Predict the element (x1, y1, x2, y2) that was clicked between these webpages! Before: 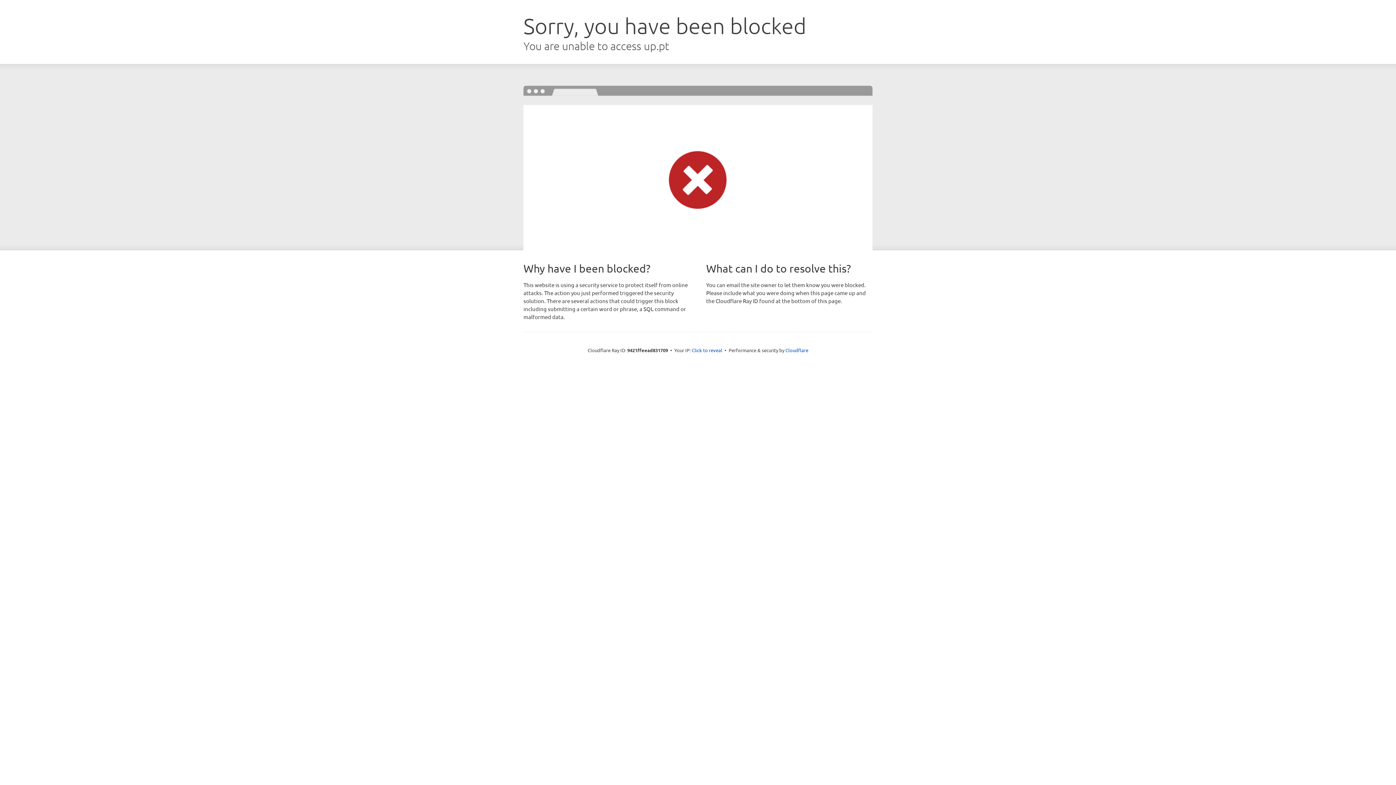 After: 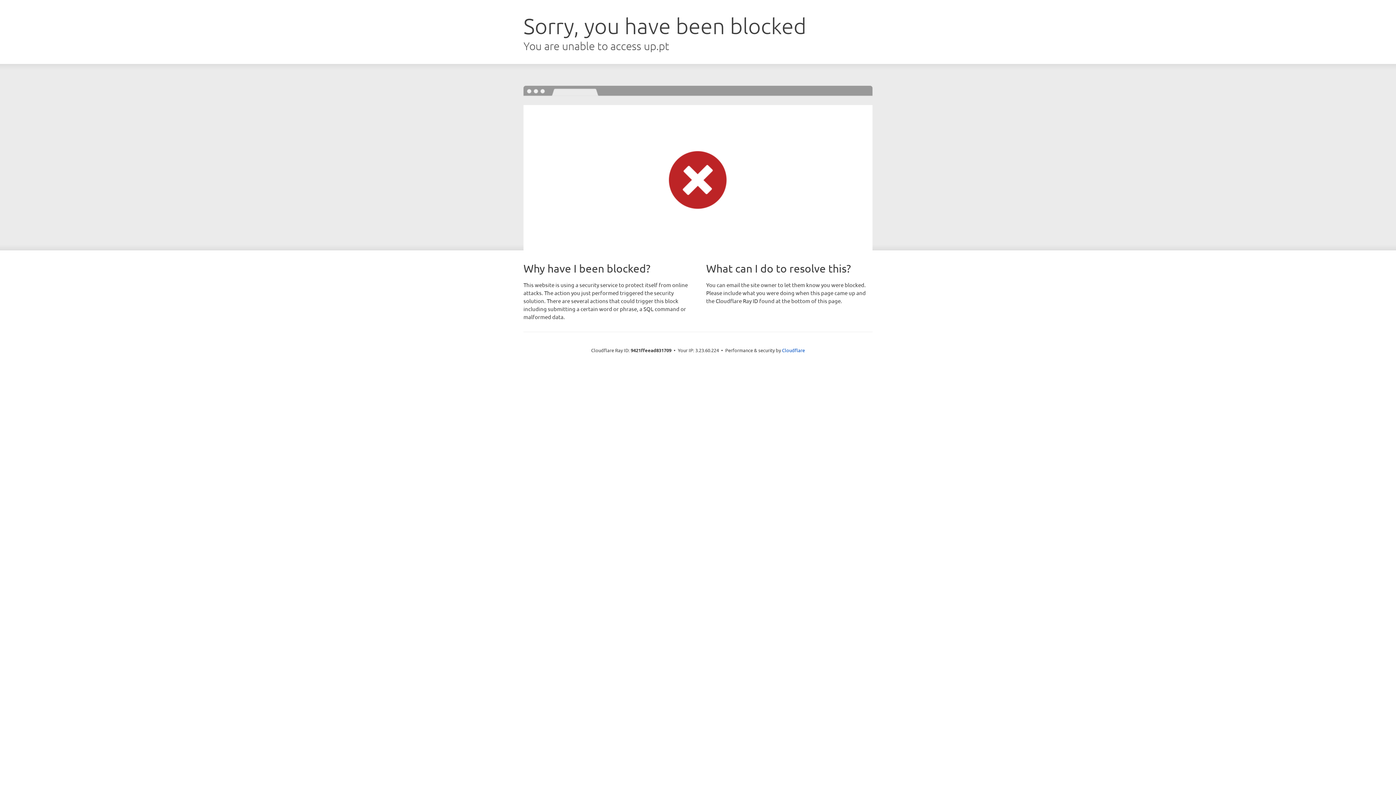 Action: label: Click to reveal bbox: (692, 346, 722, 353)